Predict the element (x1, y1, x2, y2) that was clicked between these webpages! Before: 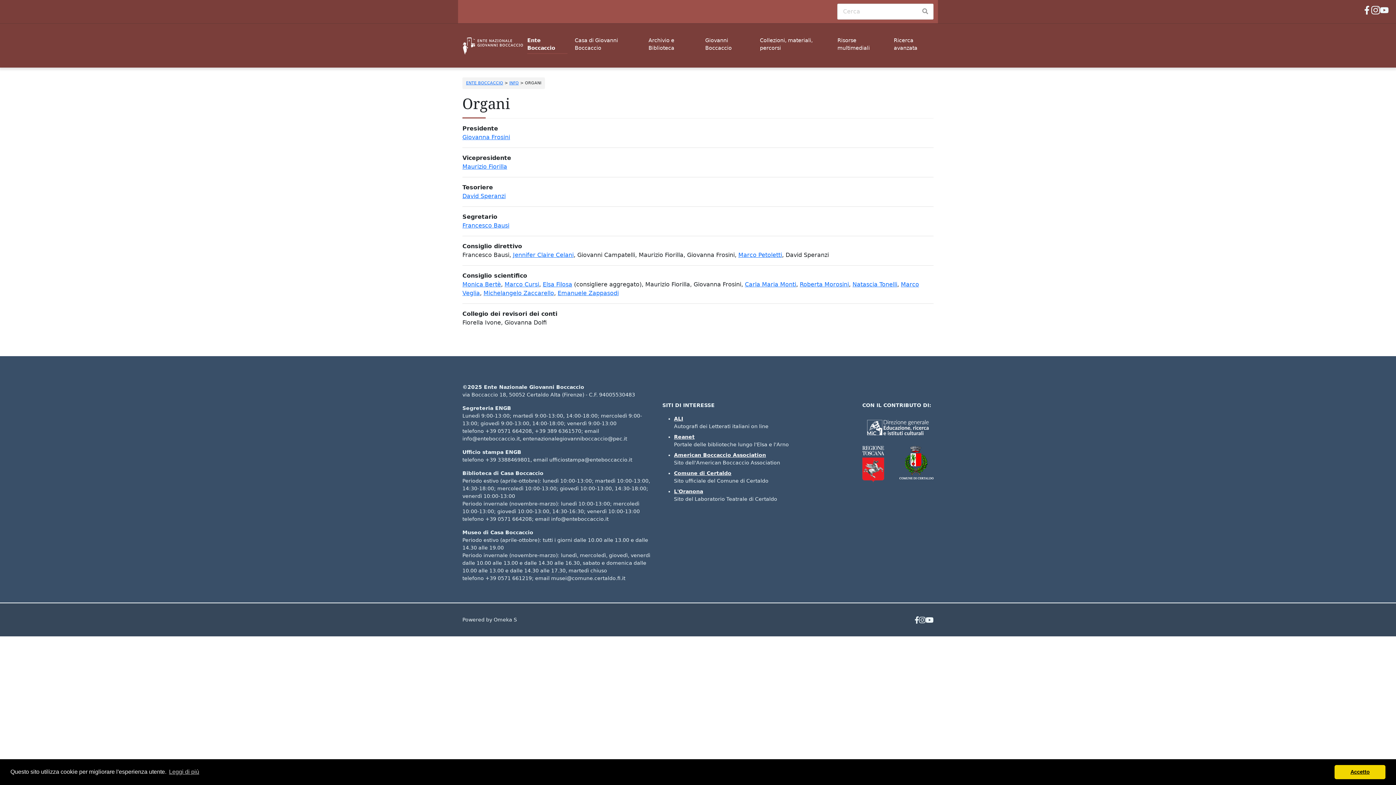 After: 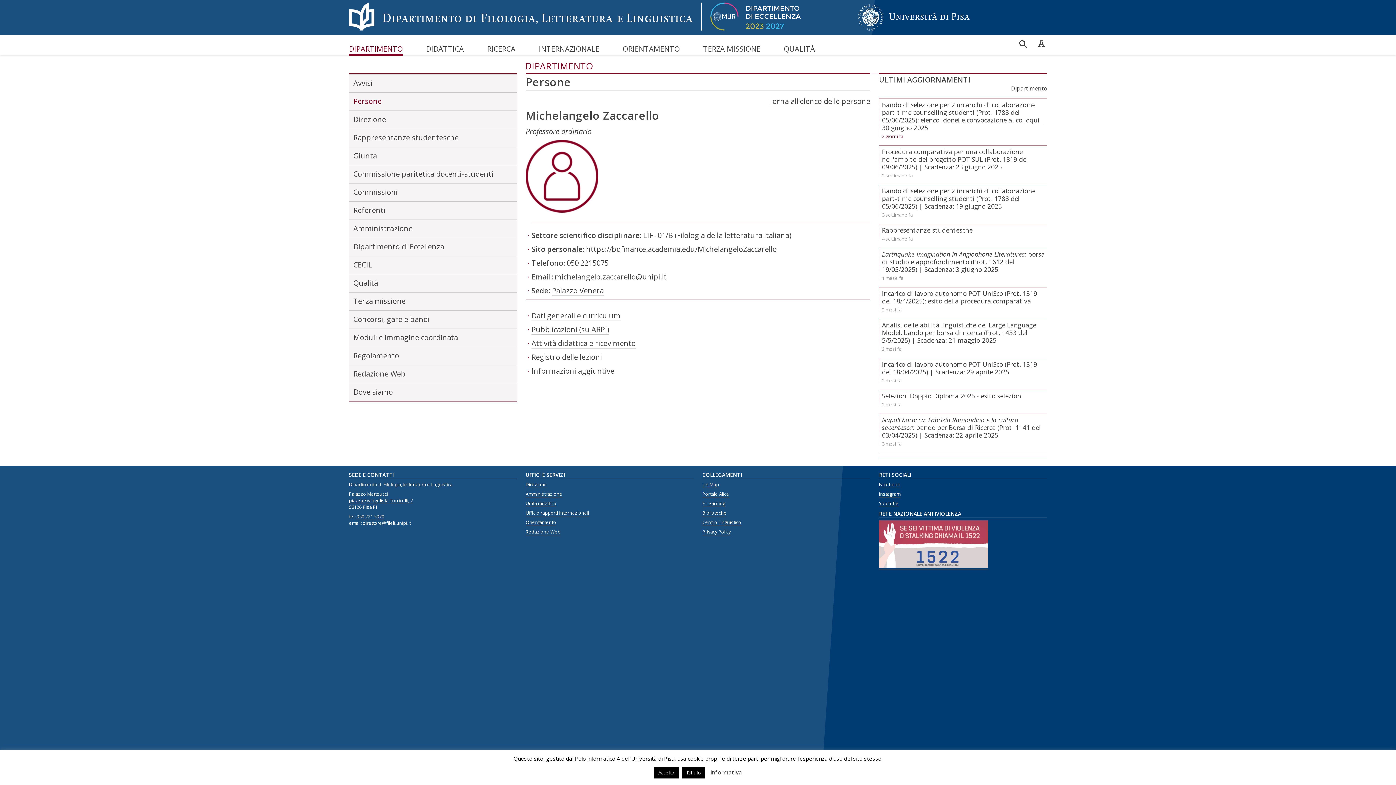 Action: label: Michelangelo Zaccarello bbox: (483, 289, 554, 296)